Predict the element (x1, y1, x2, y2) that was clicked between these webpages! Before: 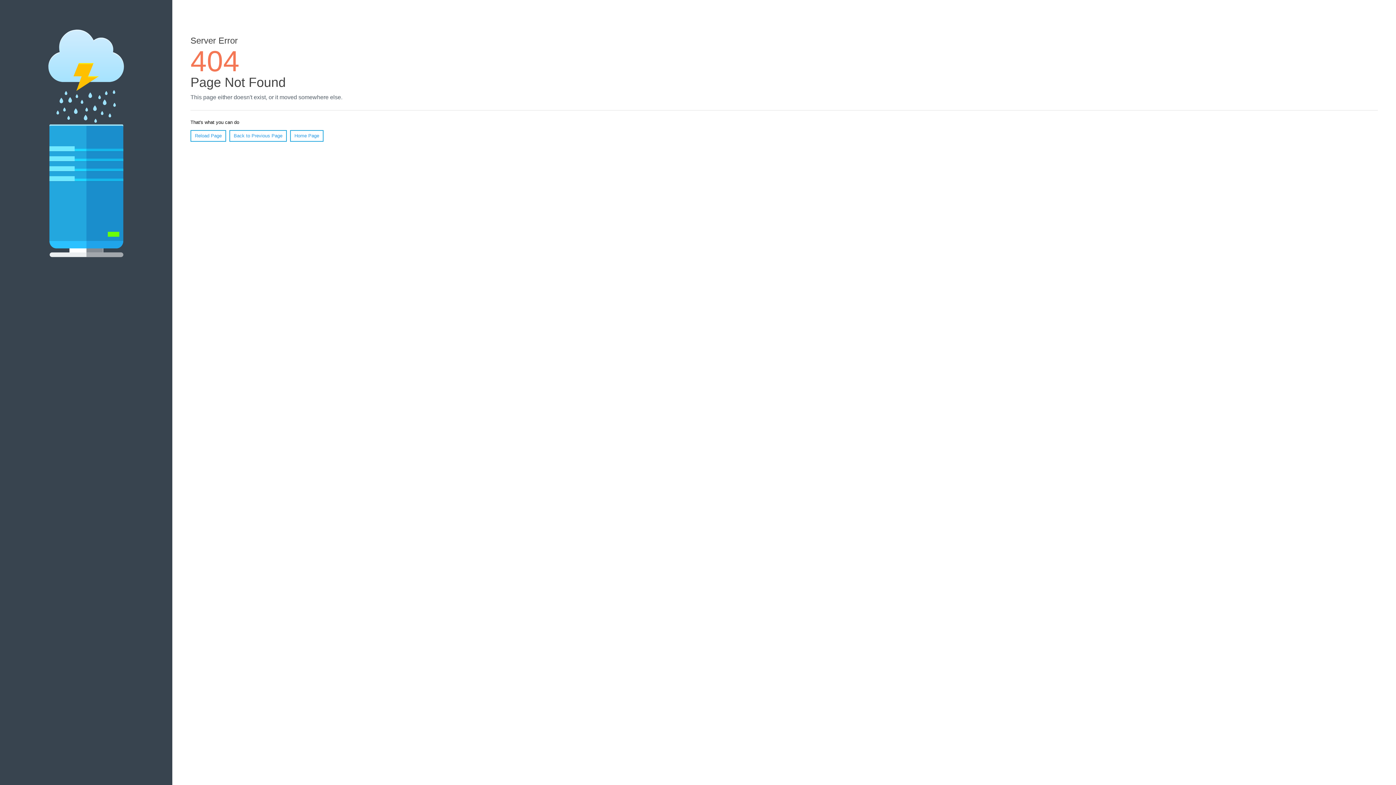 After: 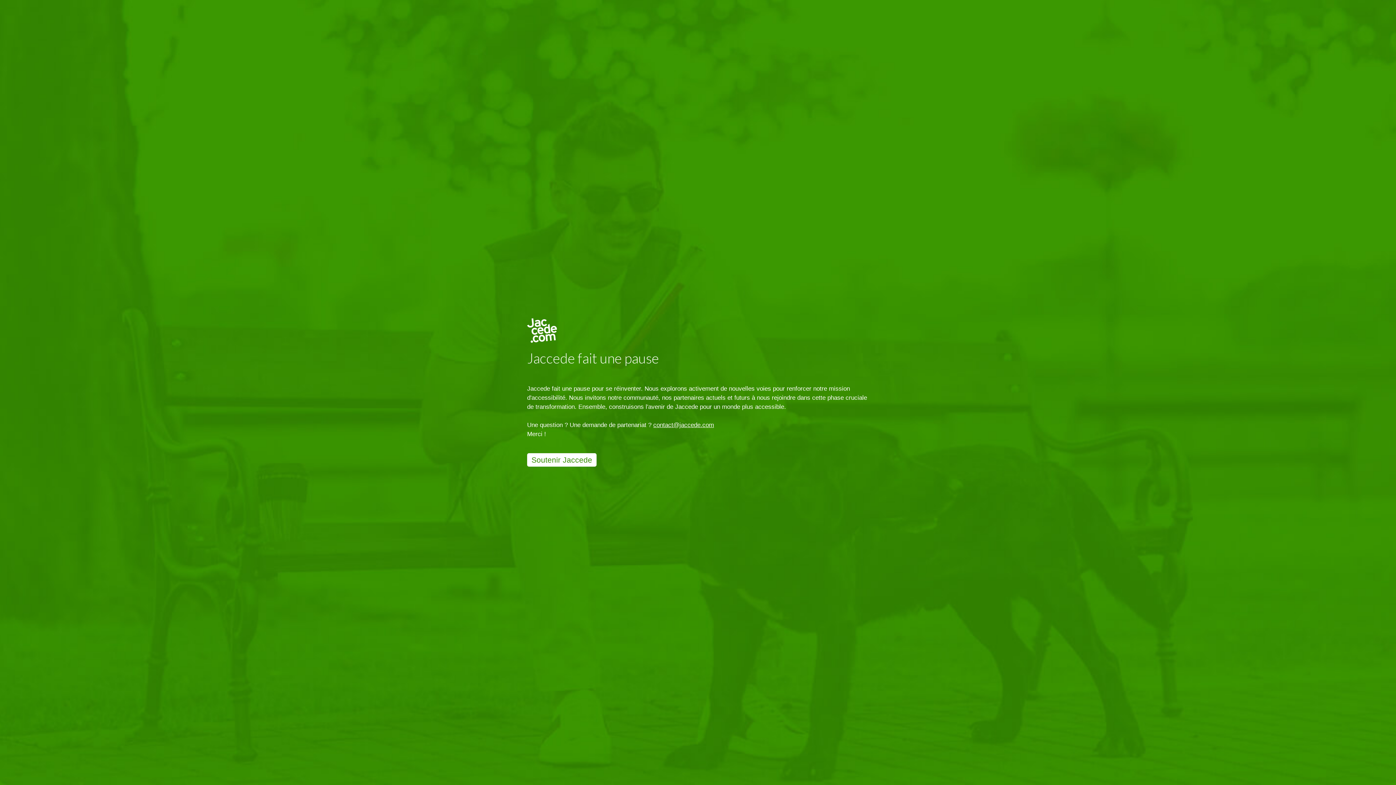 Action: bbox: (290, 130, 323, 141) label: Home Page